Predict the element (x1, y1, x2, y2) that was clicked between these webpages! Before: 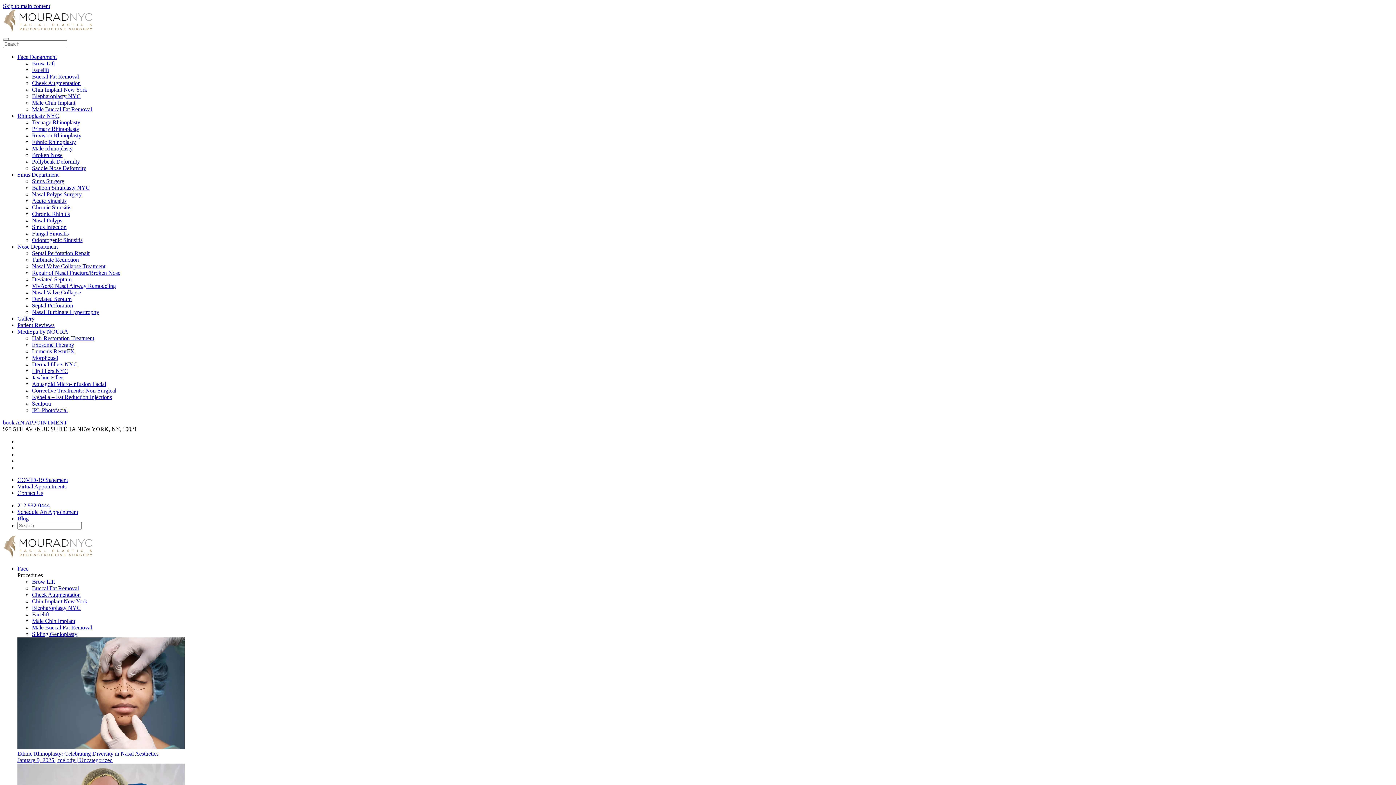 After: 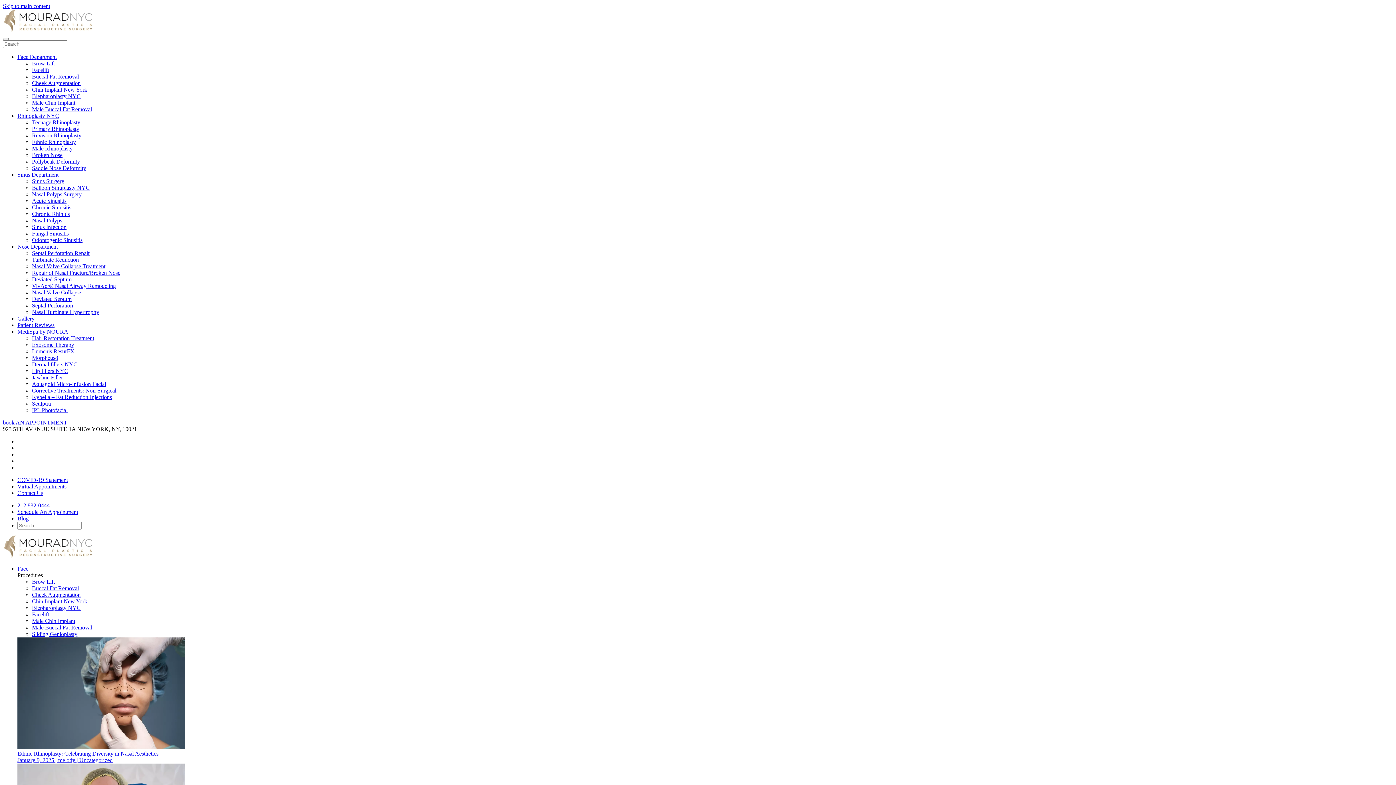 Action: bbox: (32, 184, 89, 190) label: Balloon Sinuplasty NYC